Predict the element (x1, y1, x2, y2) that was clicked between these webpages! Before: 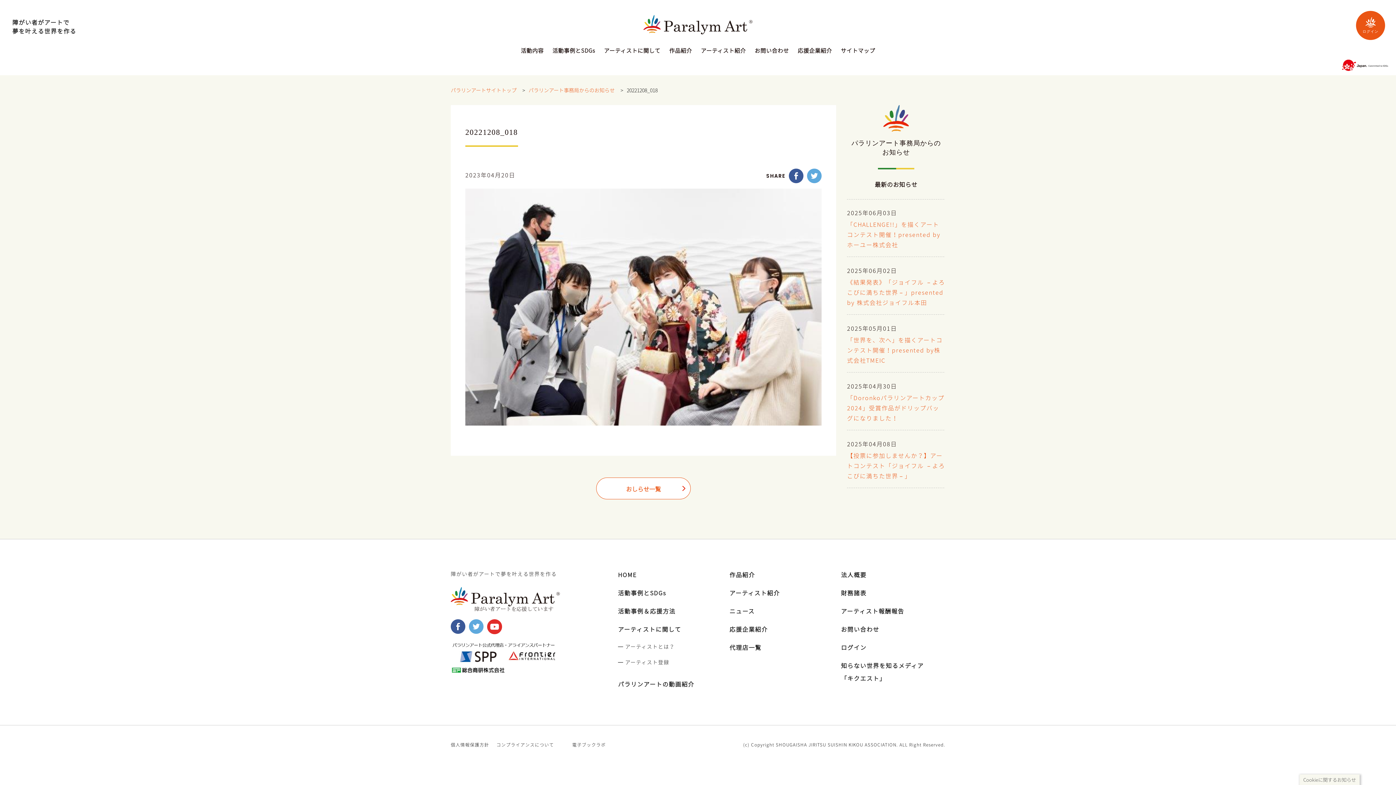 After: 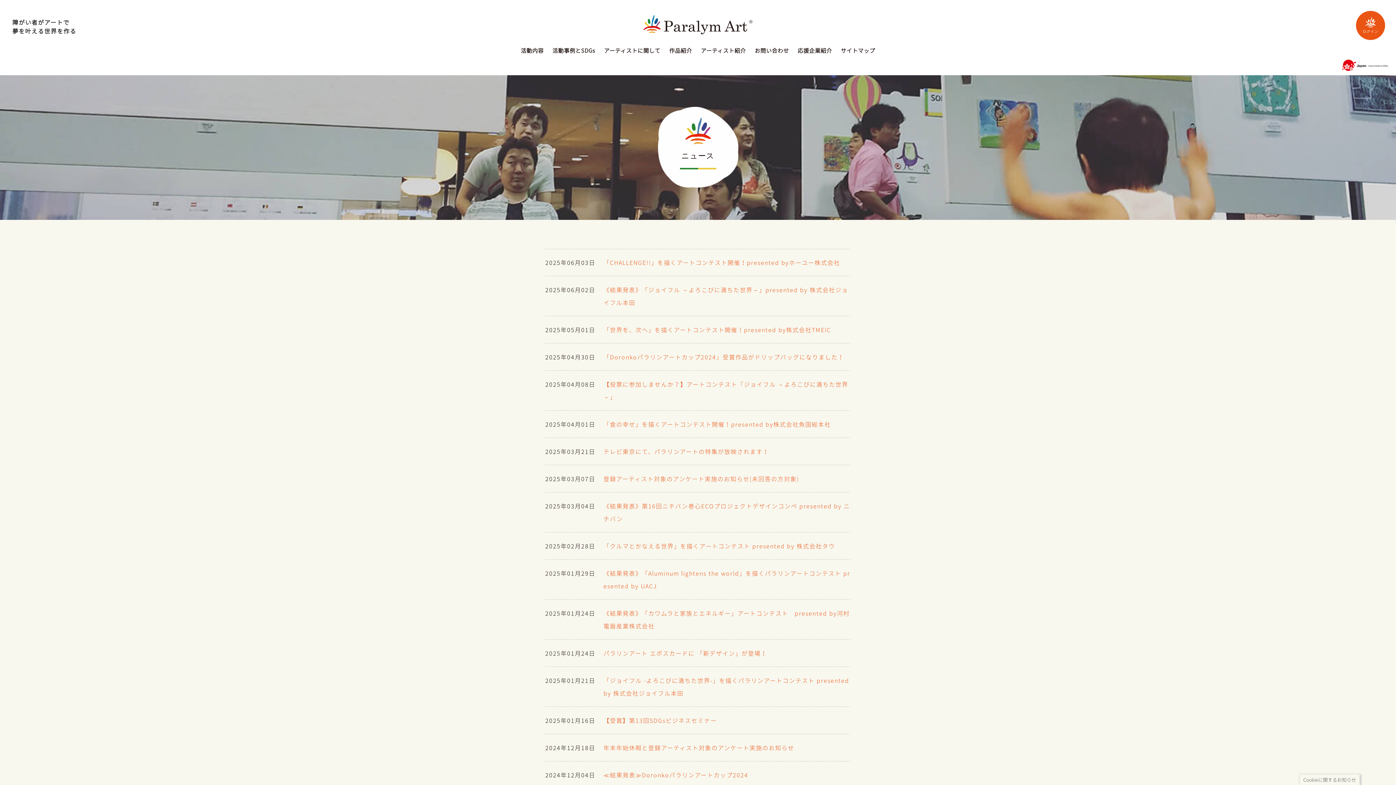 Action: bbox: (729, 606, 754, 615) label: ニュース